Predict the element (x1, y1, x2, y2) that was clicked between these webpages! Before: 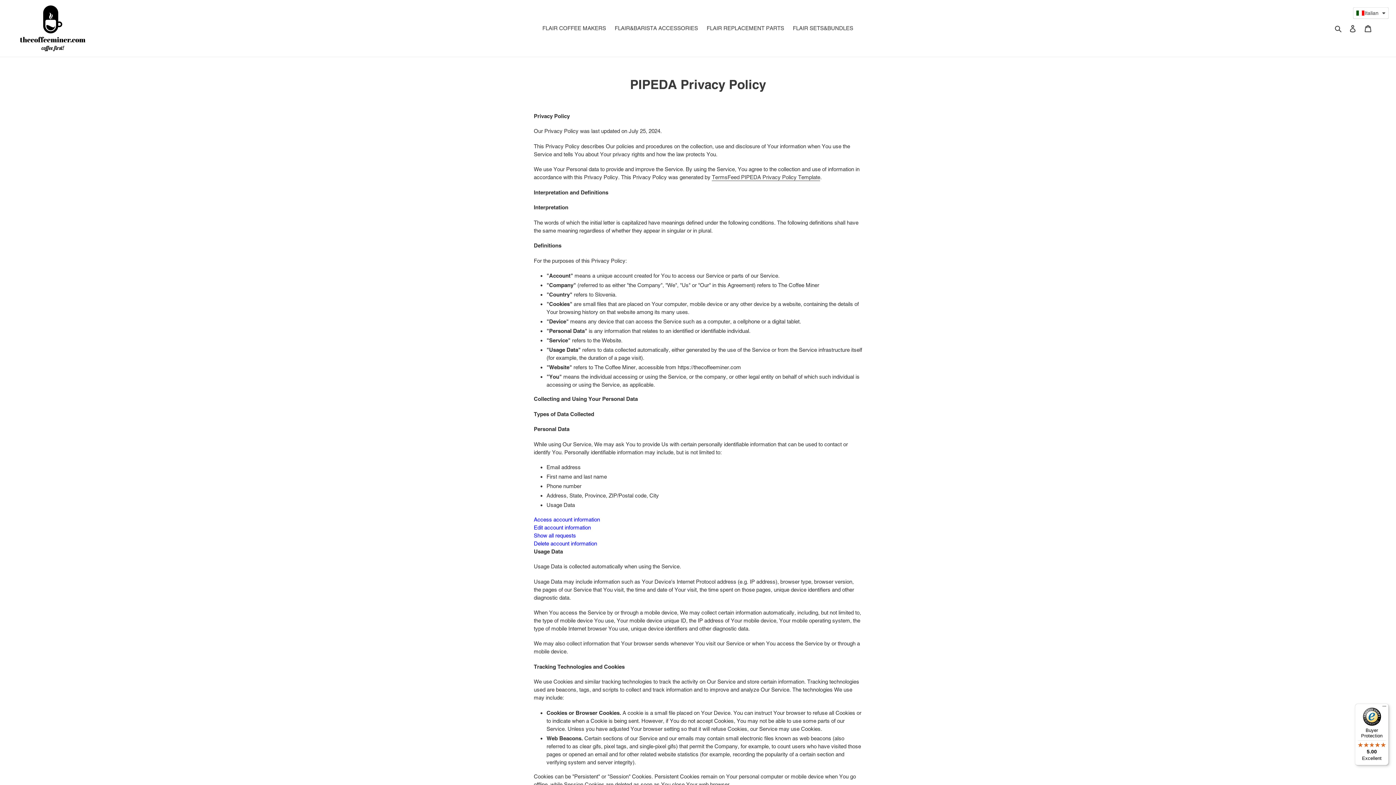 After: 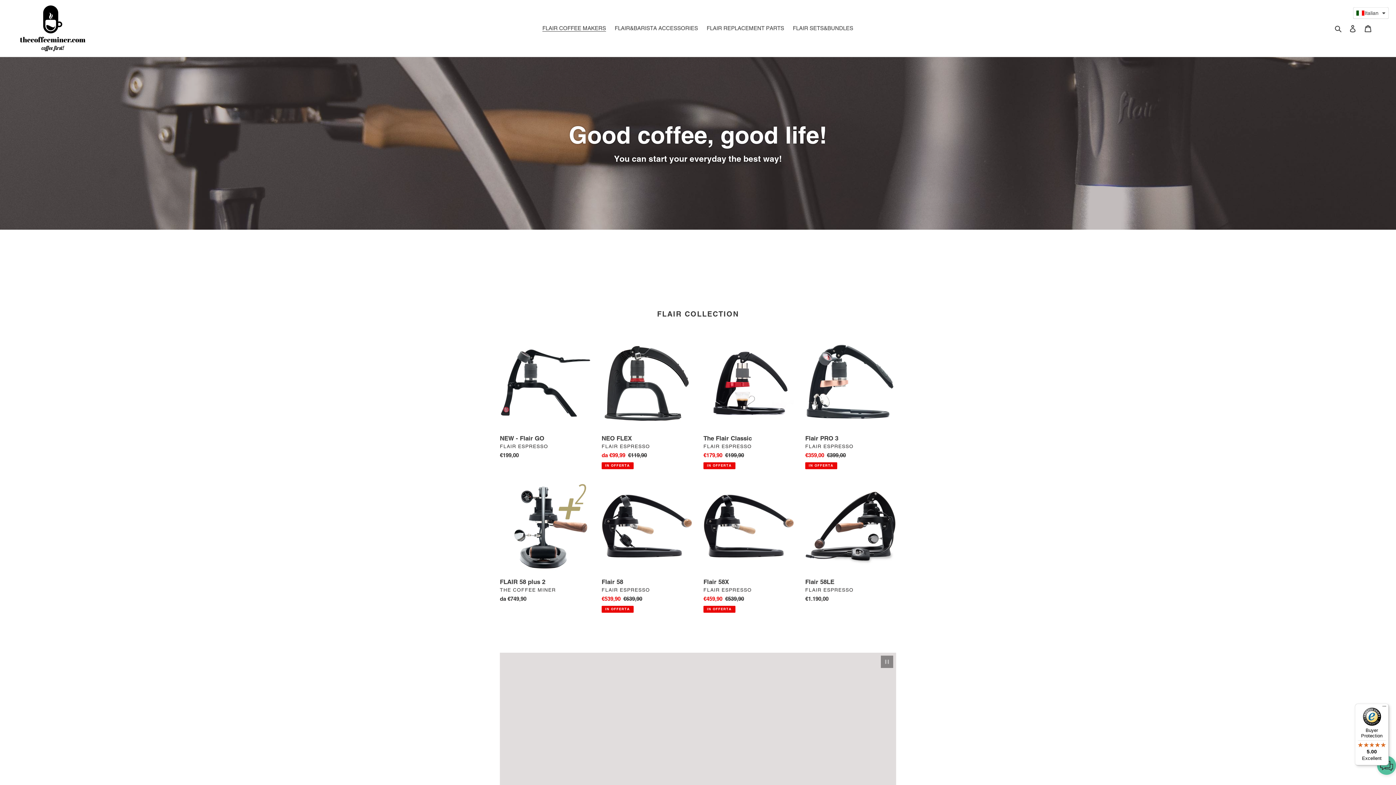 Action: bbox: (20, 5, 358, 51)